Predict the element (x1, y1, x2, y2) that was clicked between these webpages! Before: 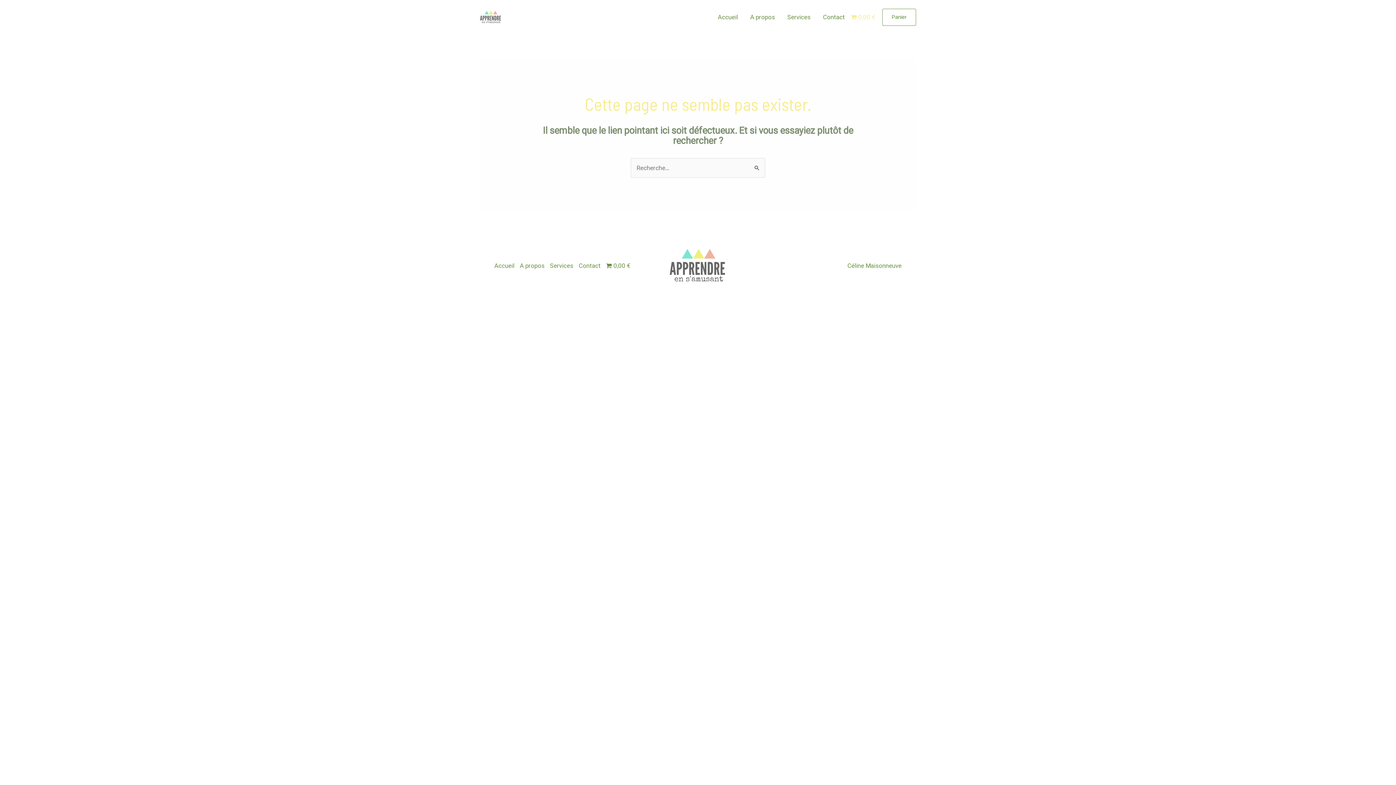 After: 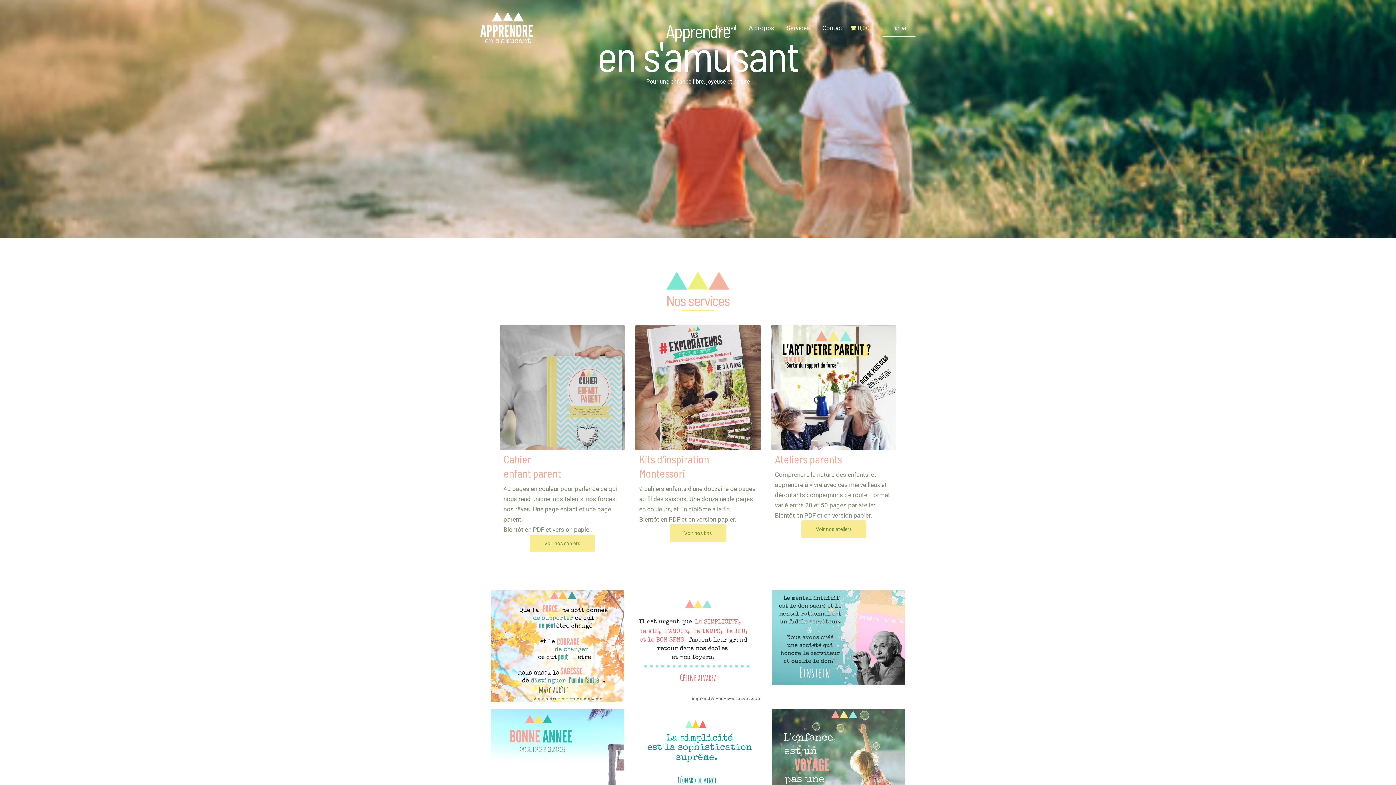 Action: bbox: (480, 12, 501, 20)